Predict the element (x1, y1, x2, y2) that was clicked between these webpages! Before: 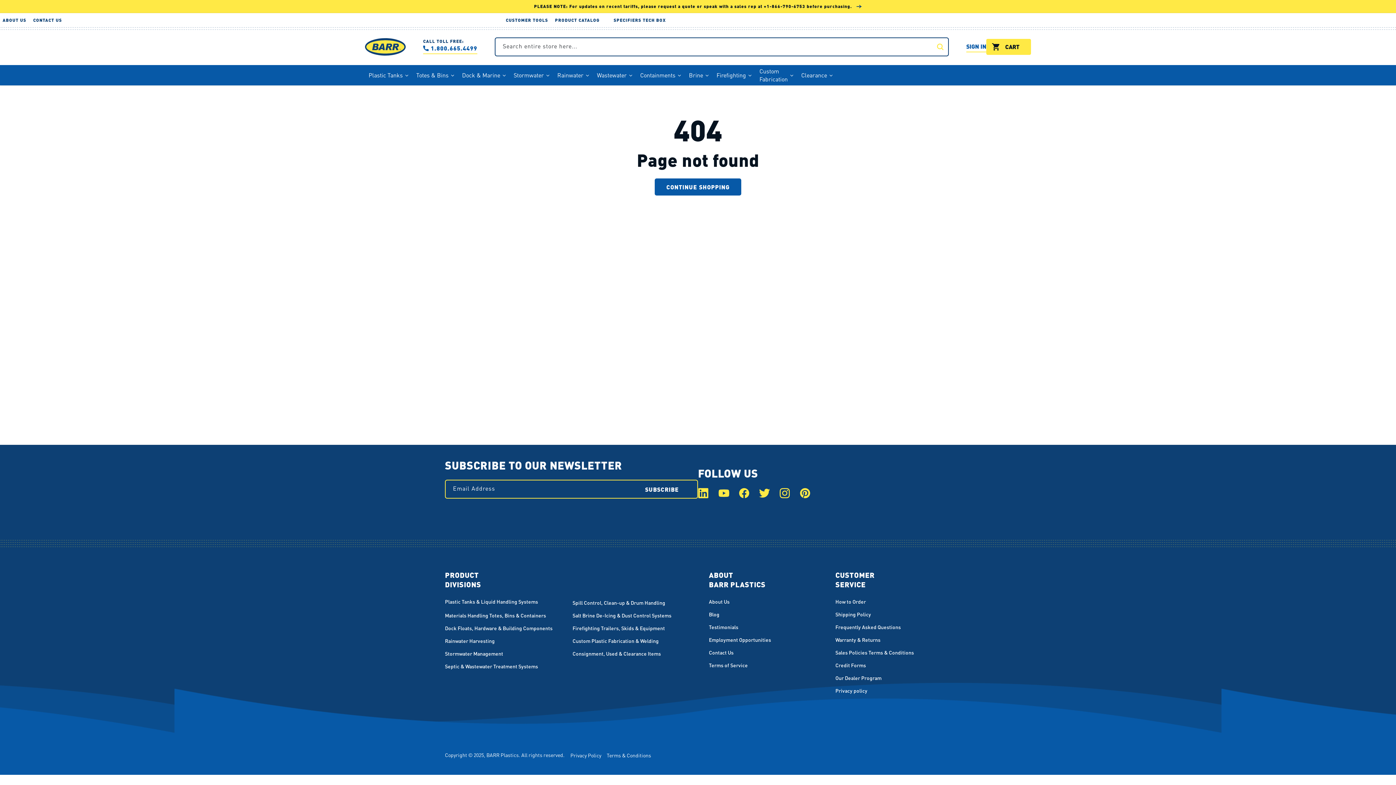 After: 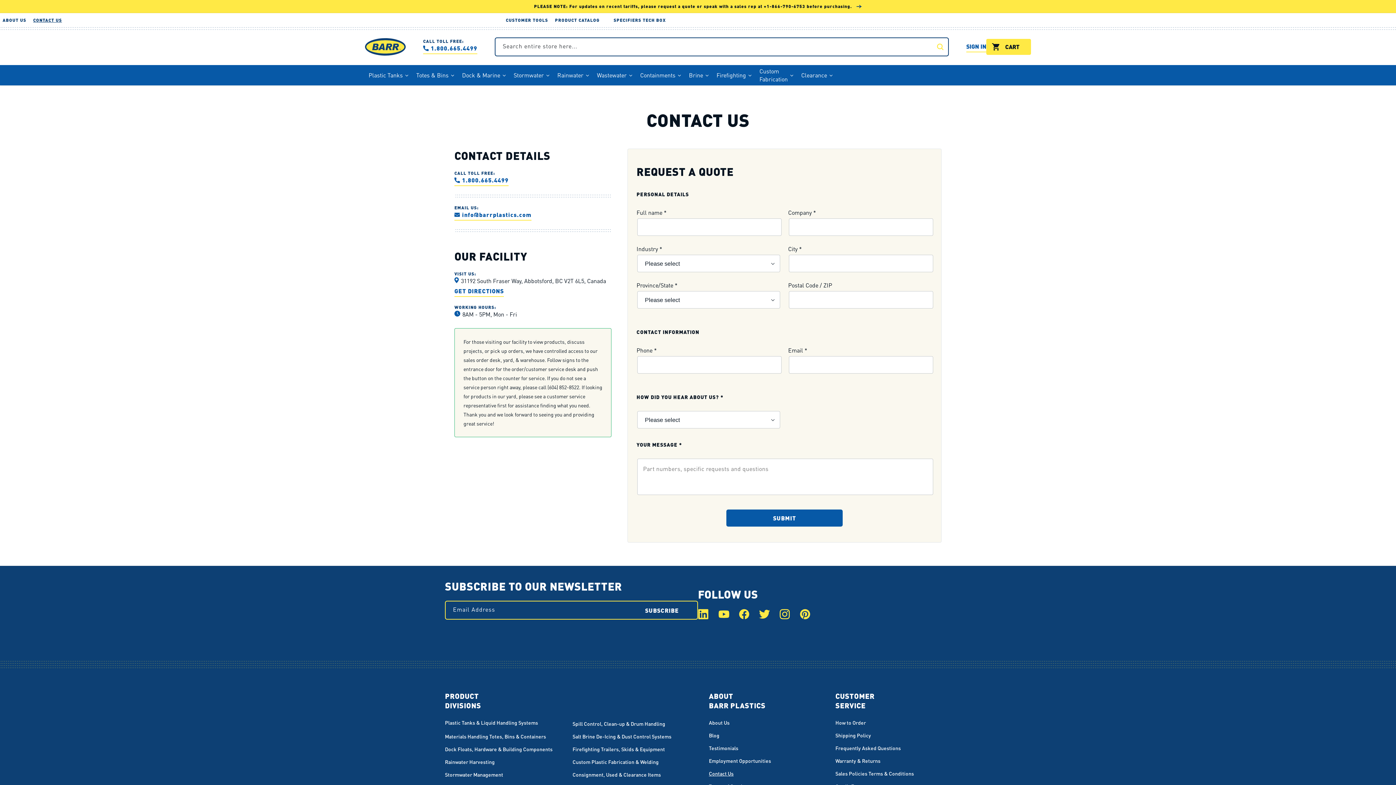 Action: label: CONTACT US bbox: (26, 13, 61, 27)